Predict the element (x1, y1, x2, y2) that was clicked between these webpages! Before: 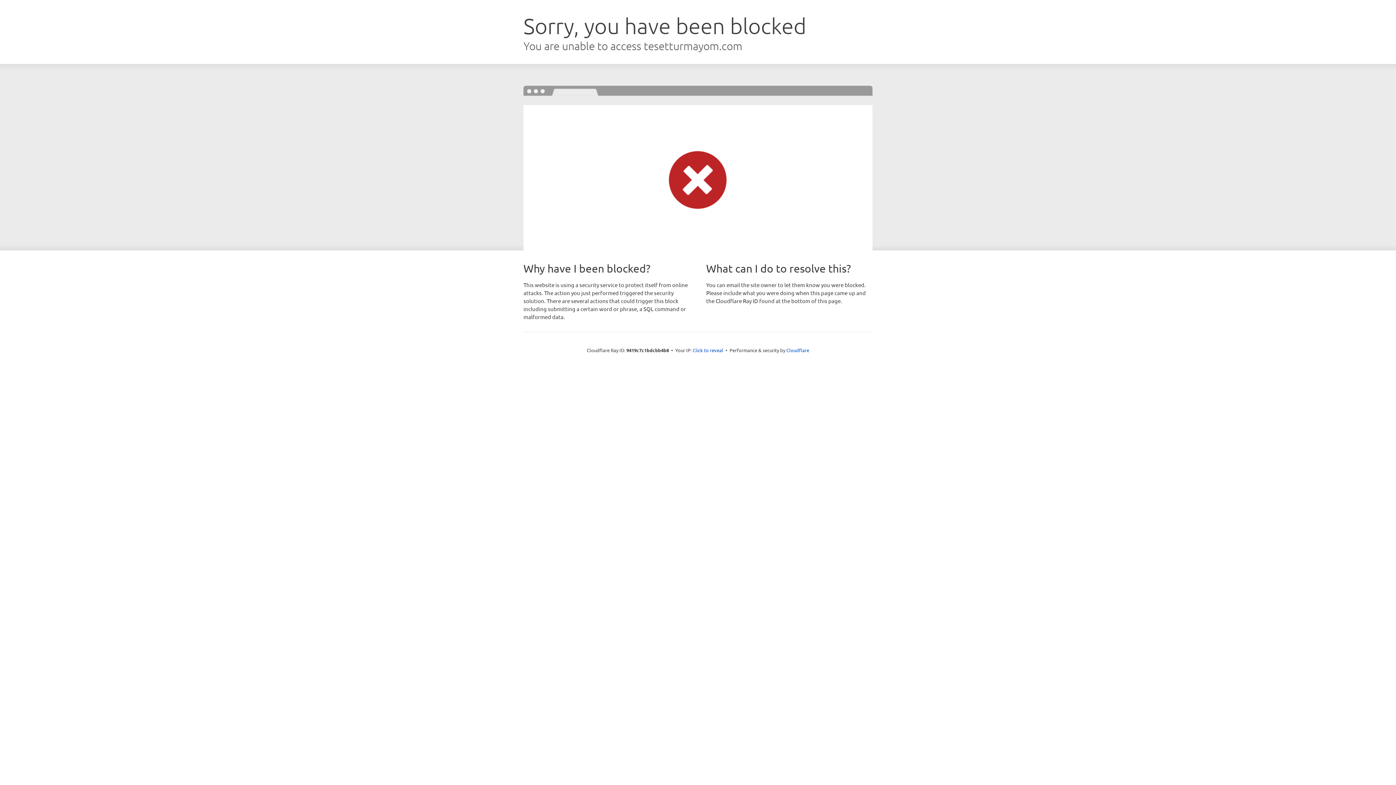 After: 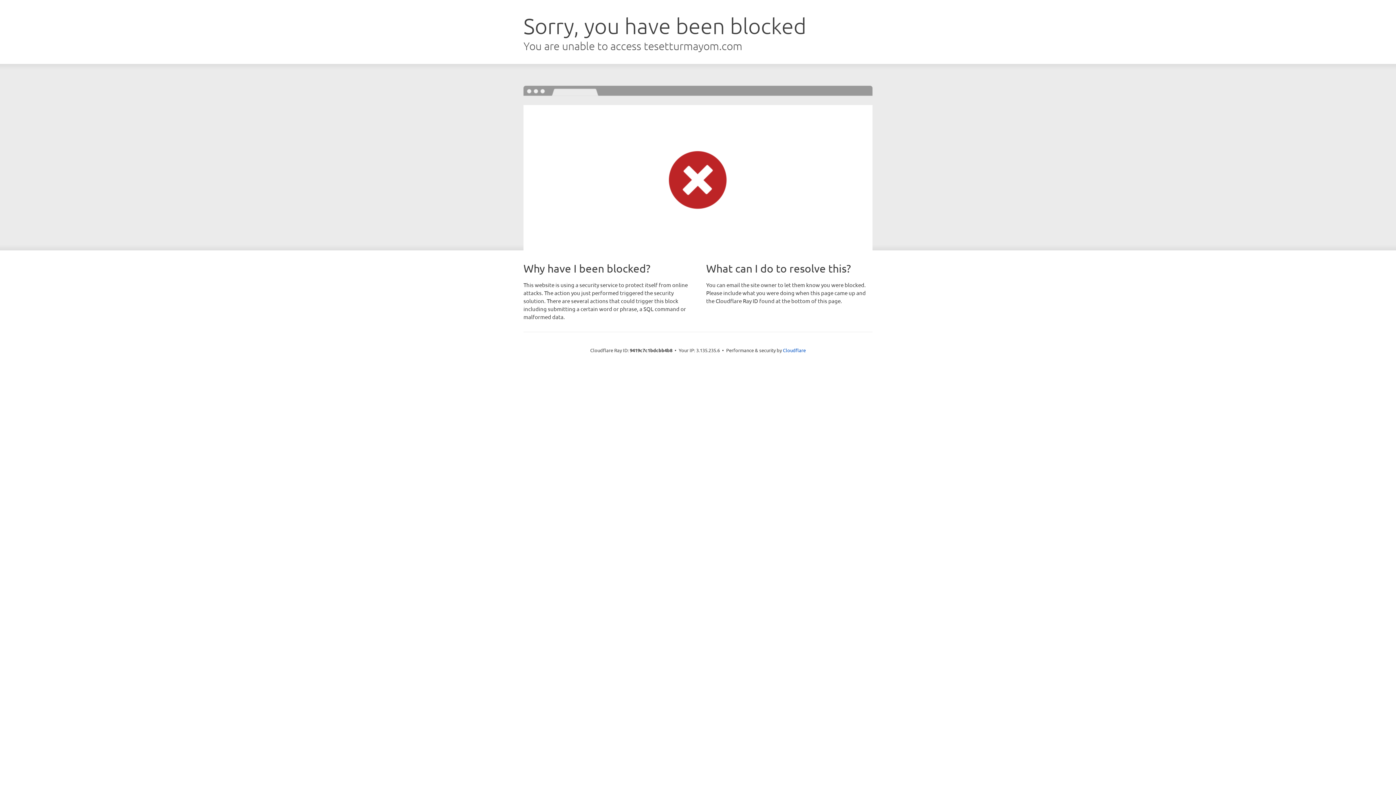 Action: bbox: (692, 346, 723, 353) label: Click to reveal